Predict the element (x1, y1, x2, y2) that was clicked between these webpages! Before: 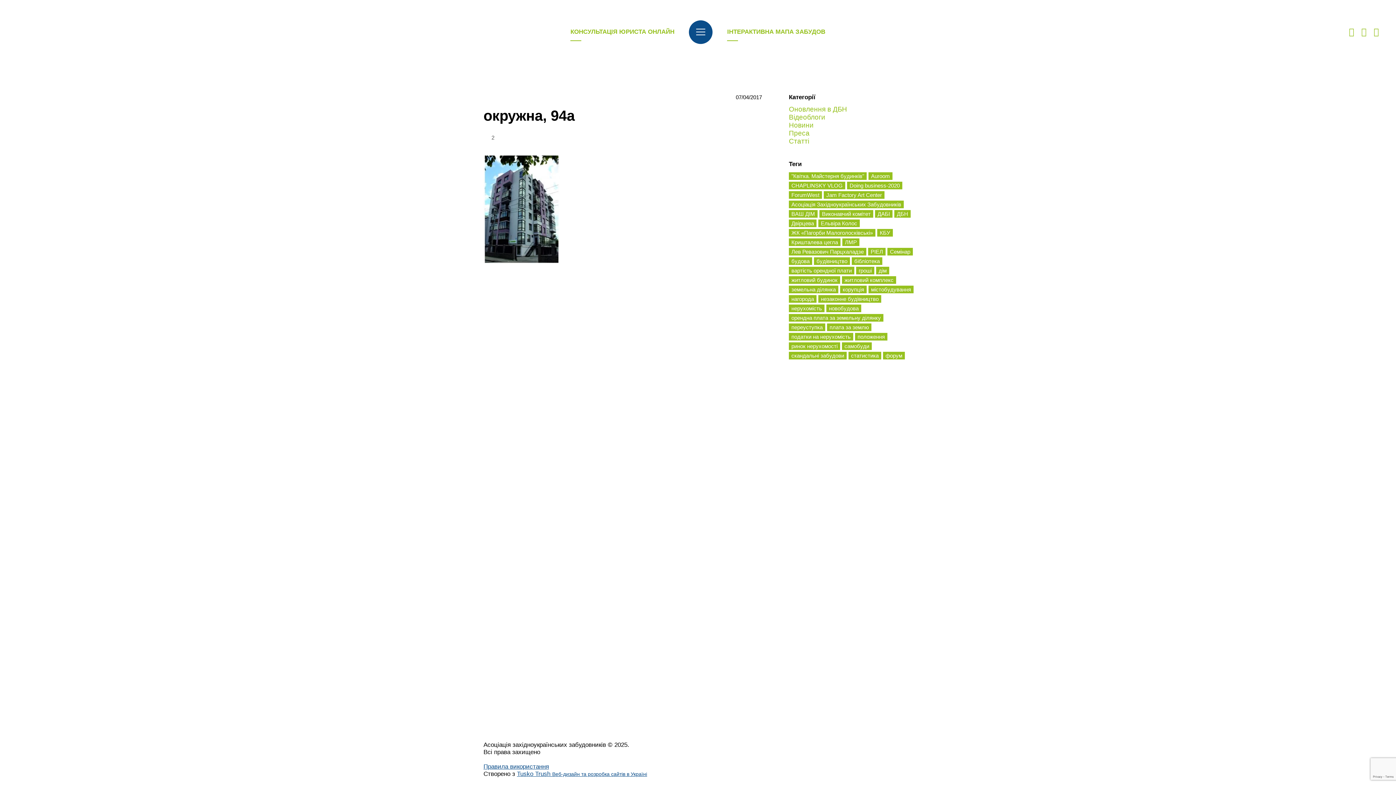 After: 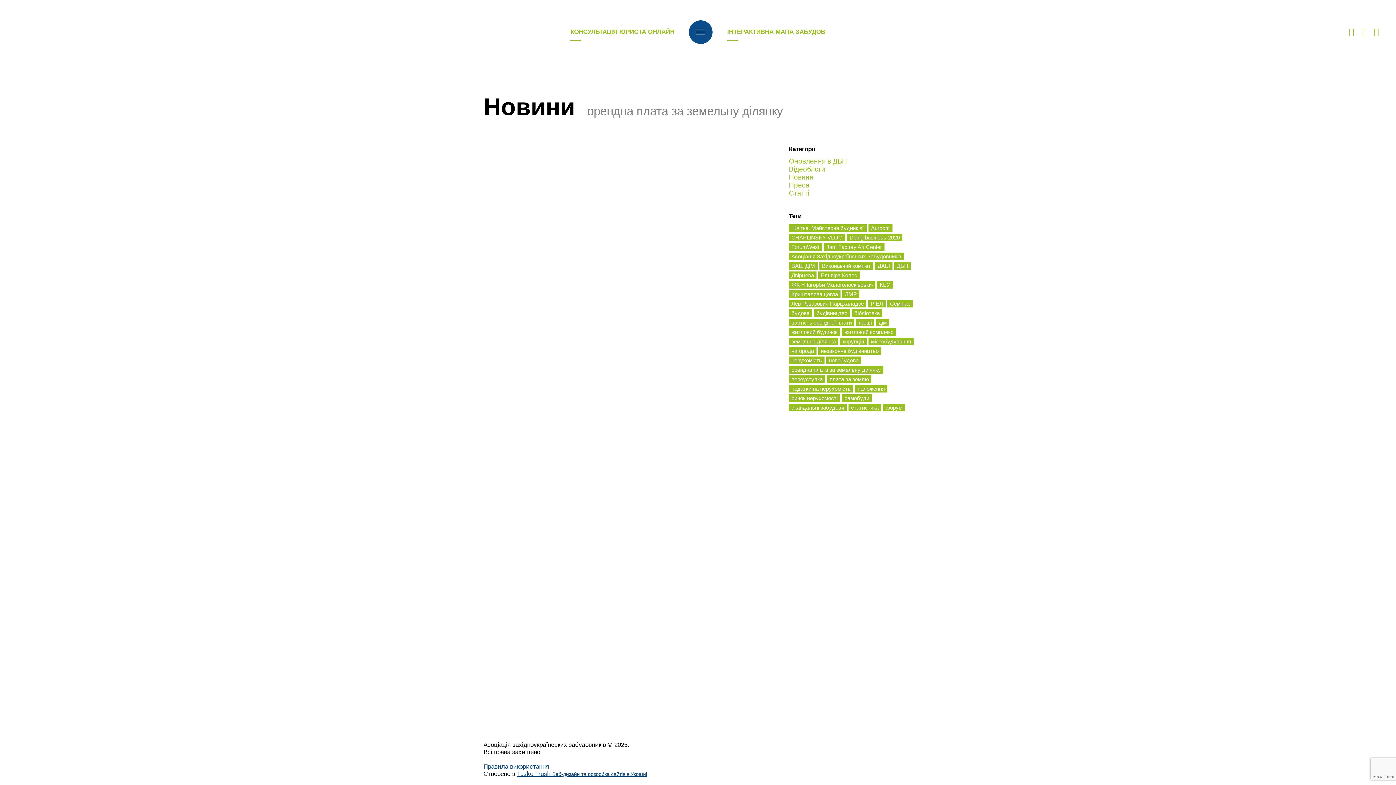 Action: bbox: (789, 314, 883, 321) label: орендна плата за земельну ділянку (1 елемент)